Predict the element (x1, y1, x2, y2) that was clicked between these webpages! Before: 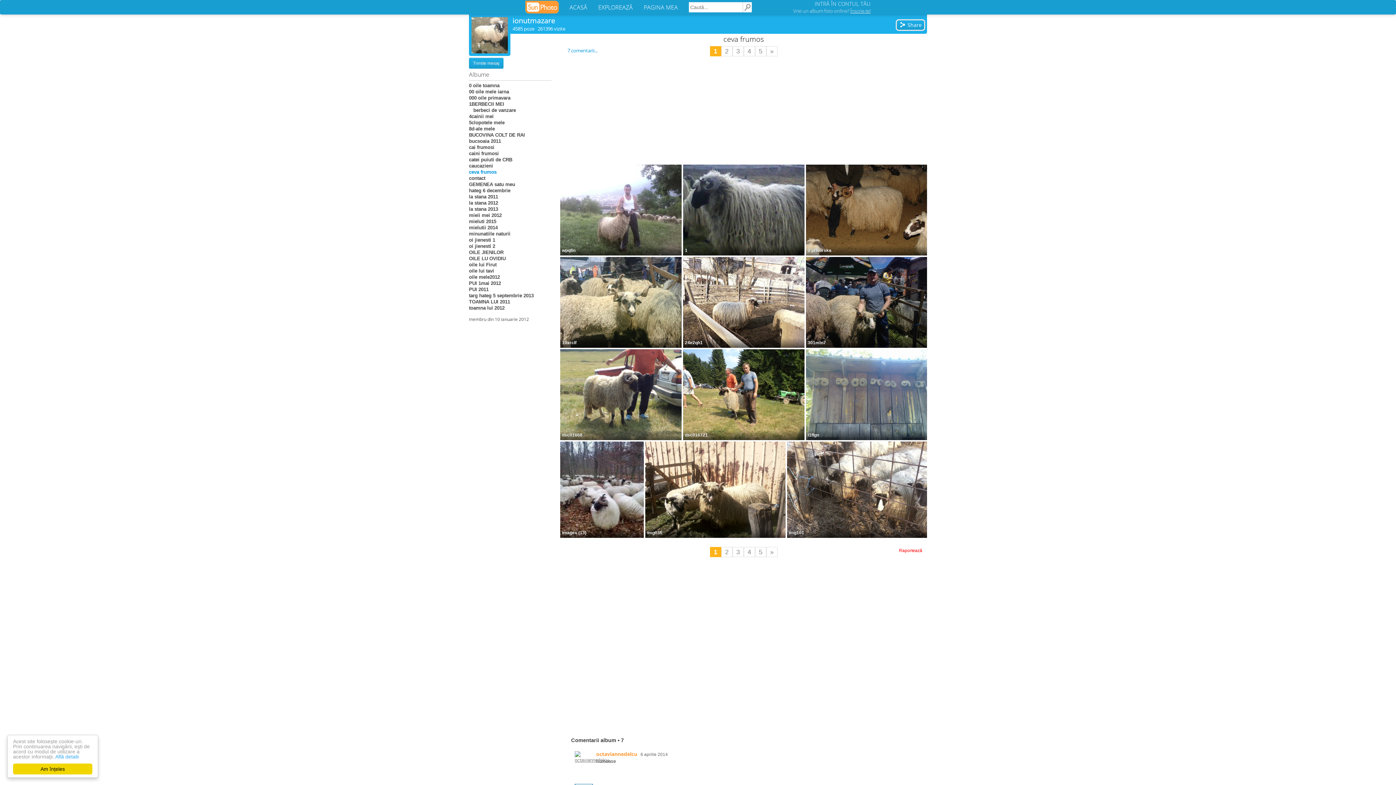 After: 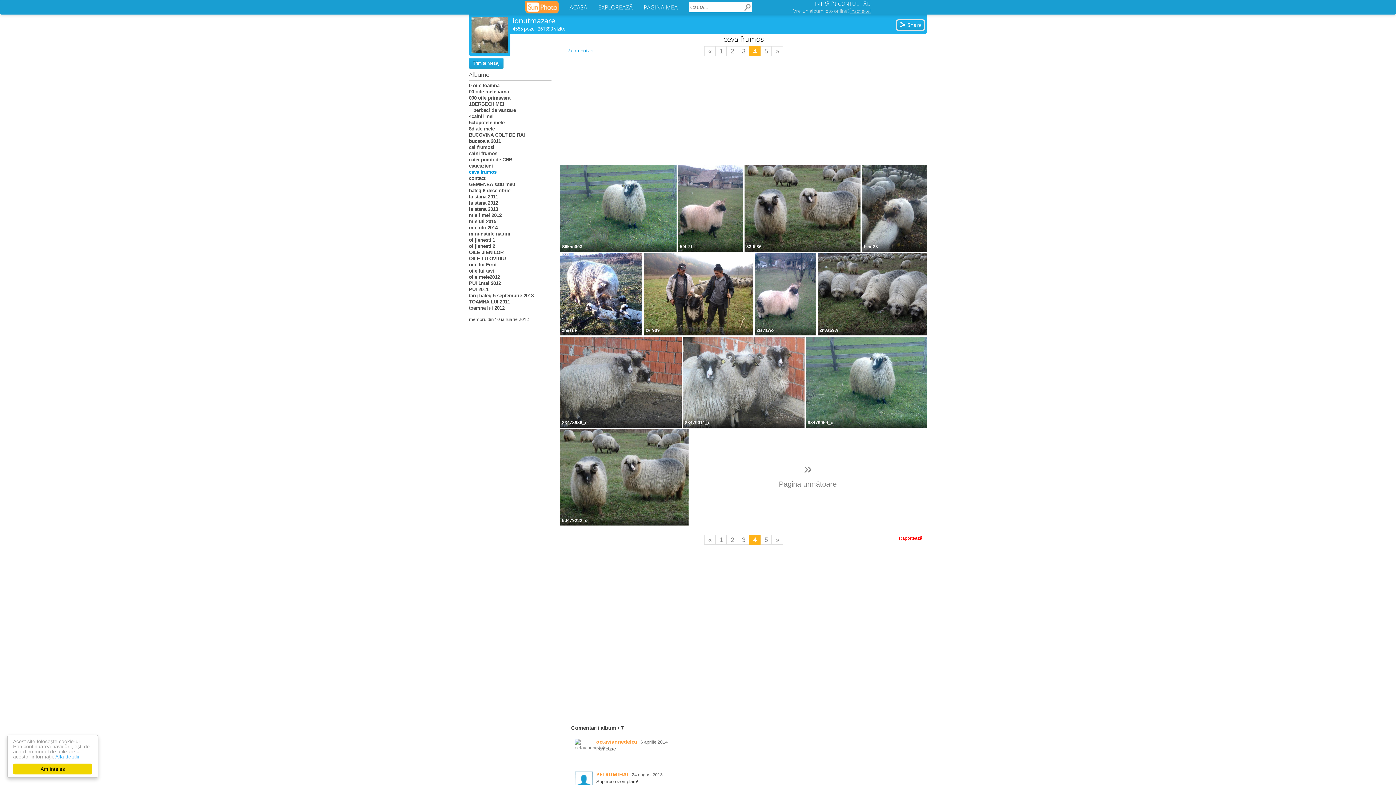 Action: label: 4 bbox: (743, 46, 755, 56)